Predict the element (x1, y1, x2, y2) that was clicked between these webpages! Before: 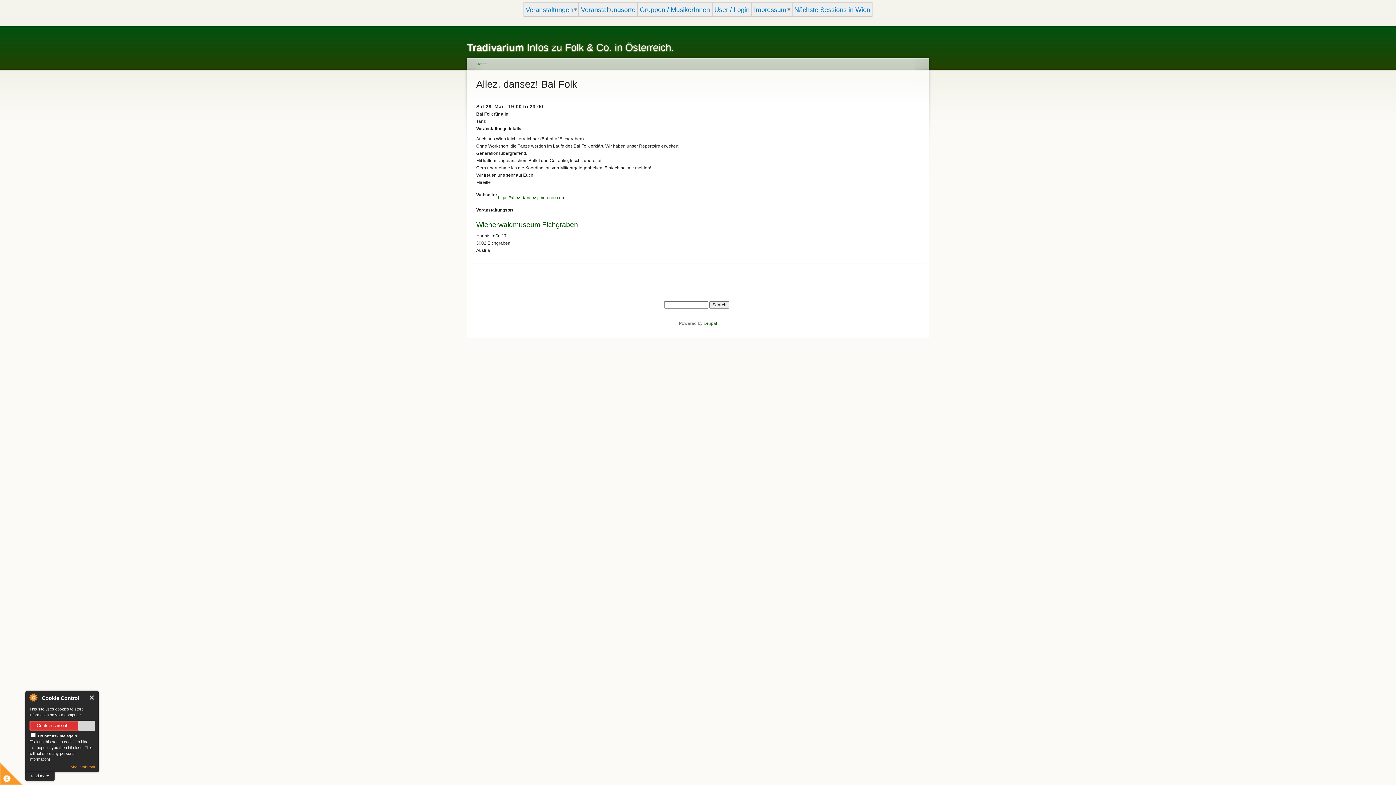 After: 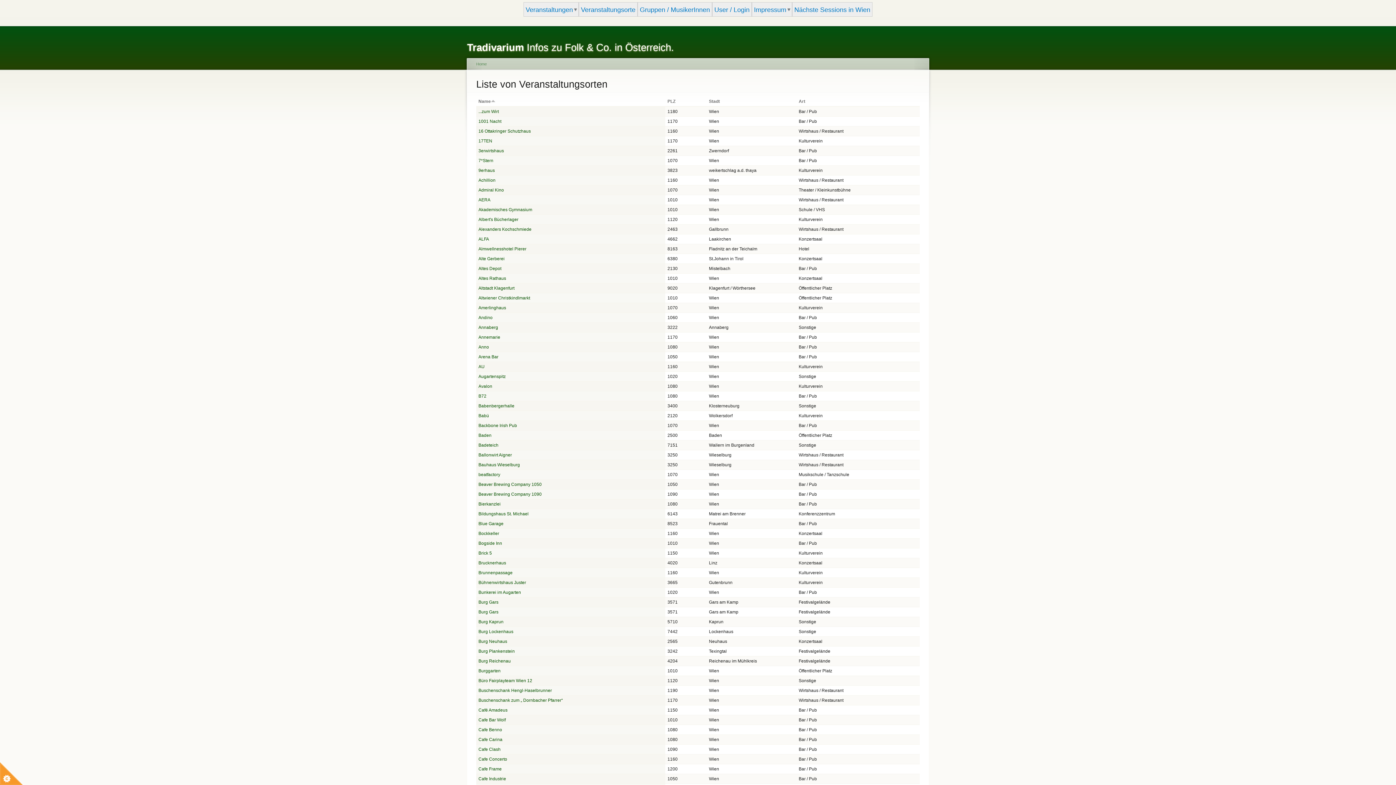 Action: label: Veranstaltungsorte bbox: (579, 2, 637, 16)